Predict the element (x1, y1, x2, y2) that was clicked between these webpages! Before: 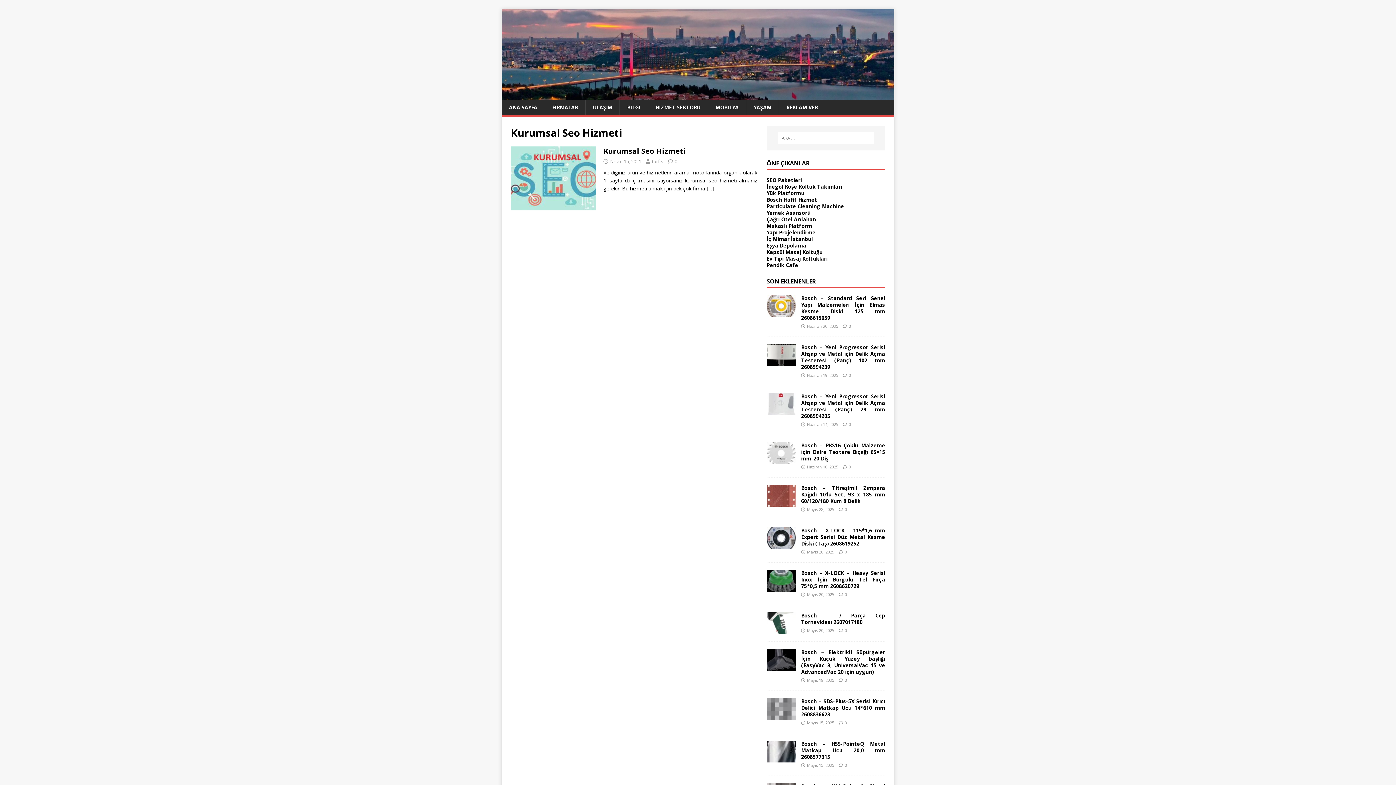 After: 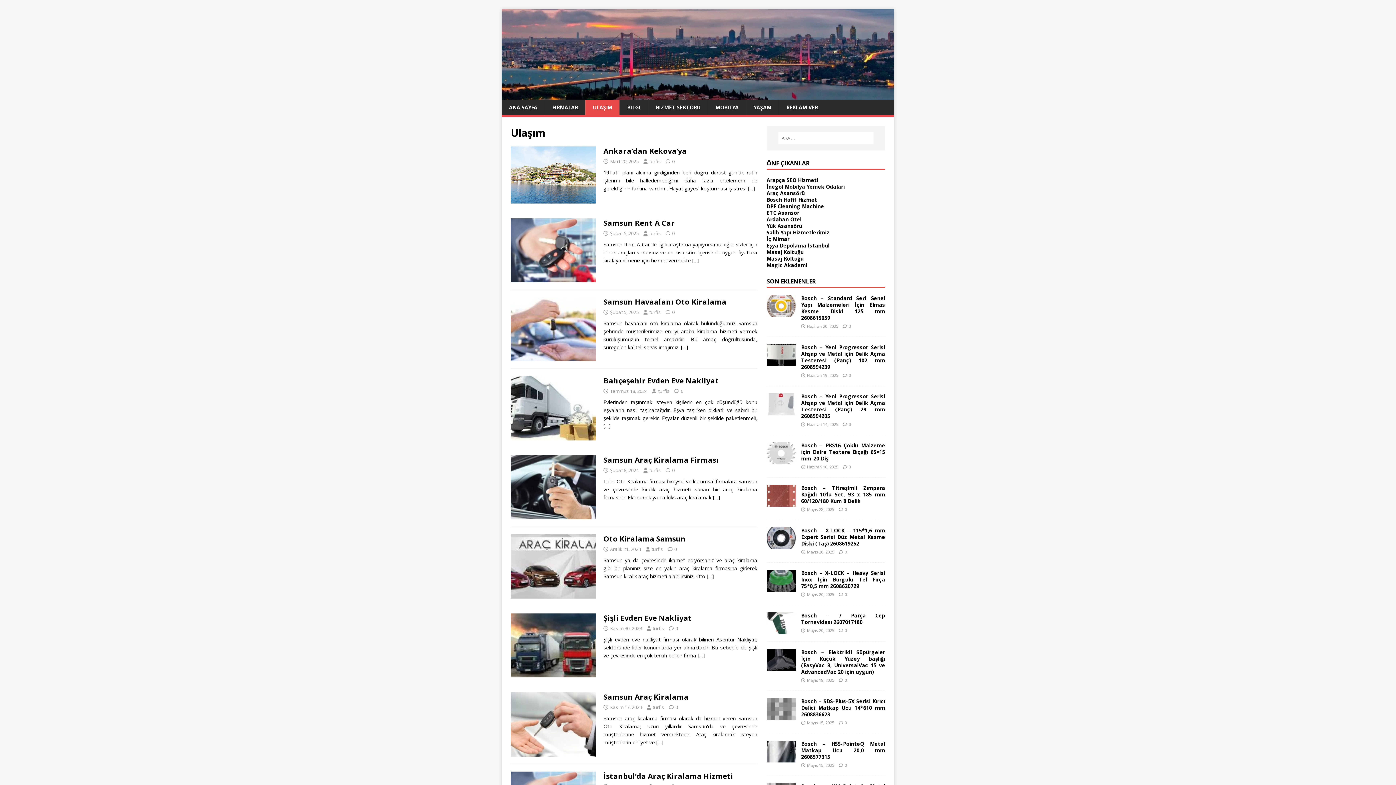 Action: label: ULAŞIM bbox: (585, 100, 619, 115)